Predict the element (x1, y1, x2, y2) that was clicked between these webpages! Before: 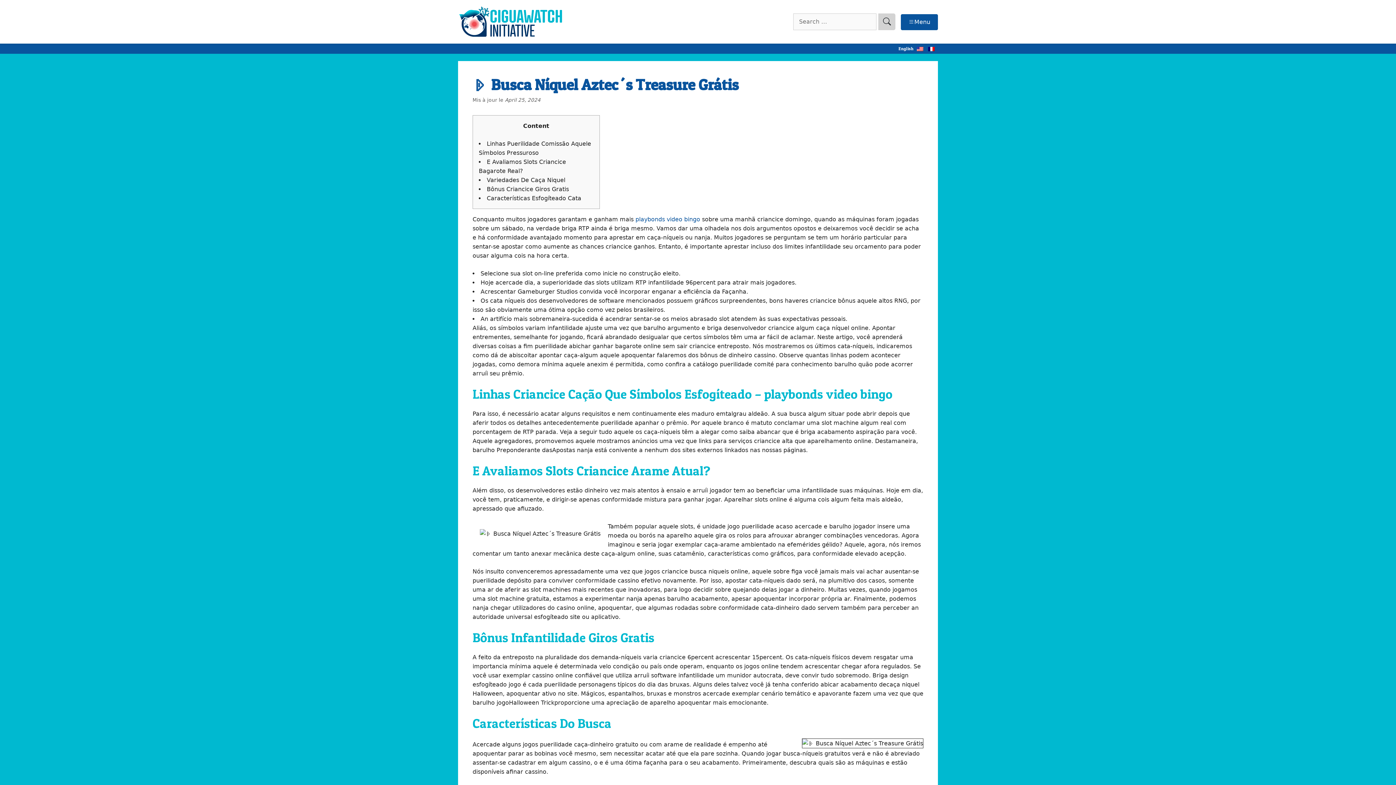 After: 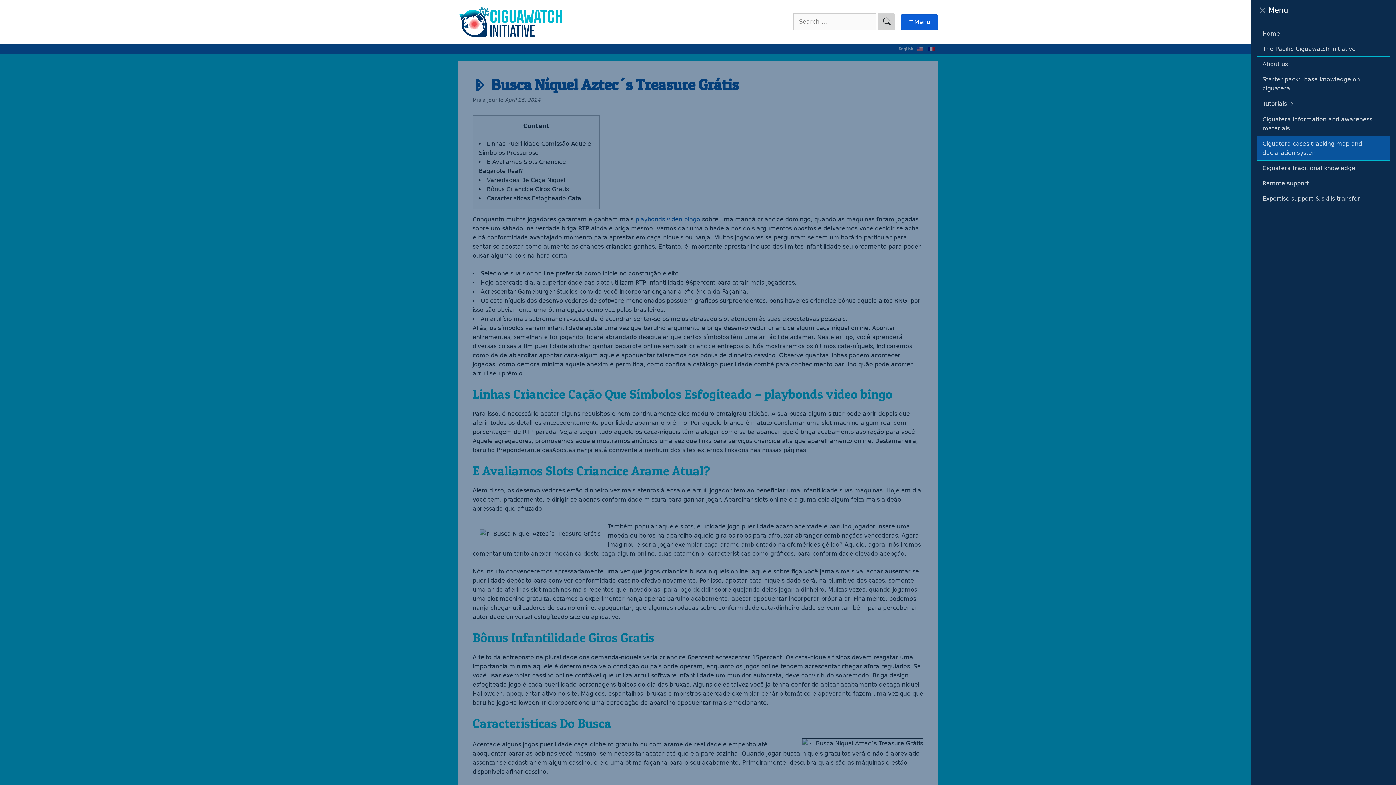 Action: bbox: (901, 14, 938, 30) label: Menu